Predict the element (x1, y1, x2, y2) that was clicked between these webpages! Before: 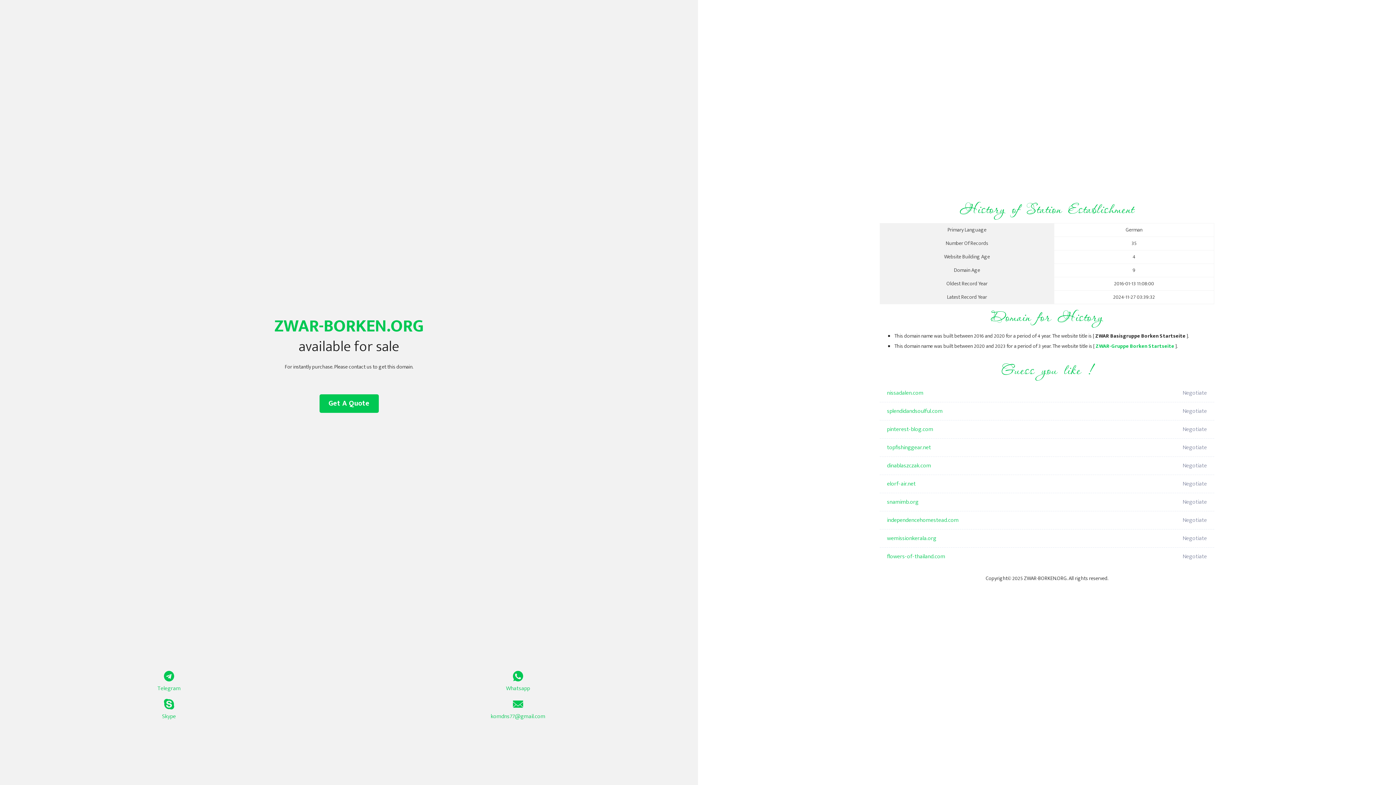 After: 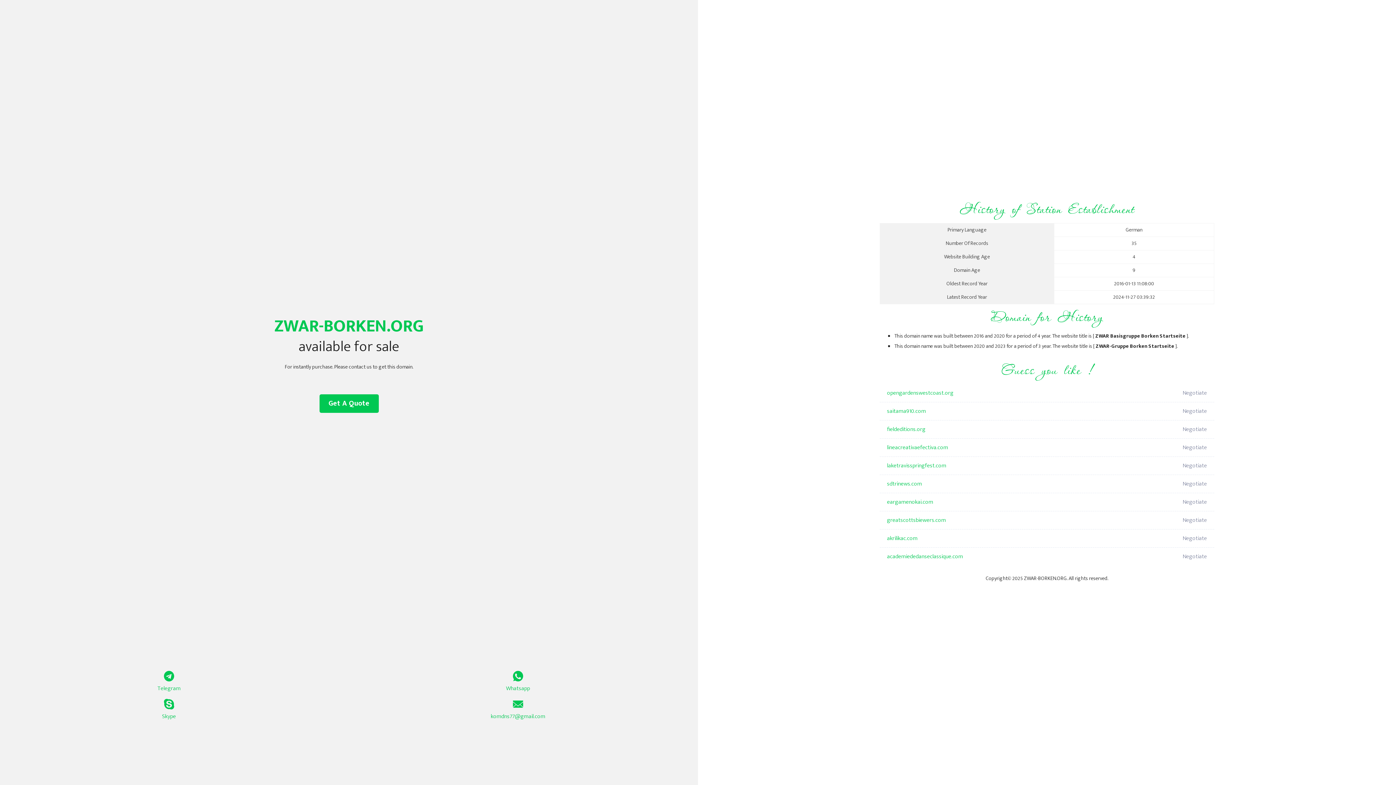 Action: bbox: (1096, 342, 1174, 350) label: ZWAR-Gruppe Borken Startseite